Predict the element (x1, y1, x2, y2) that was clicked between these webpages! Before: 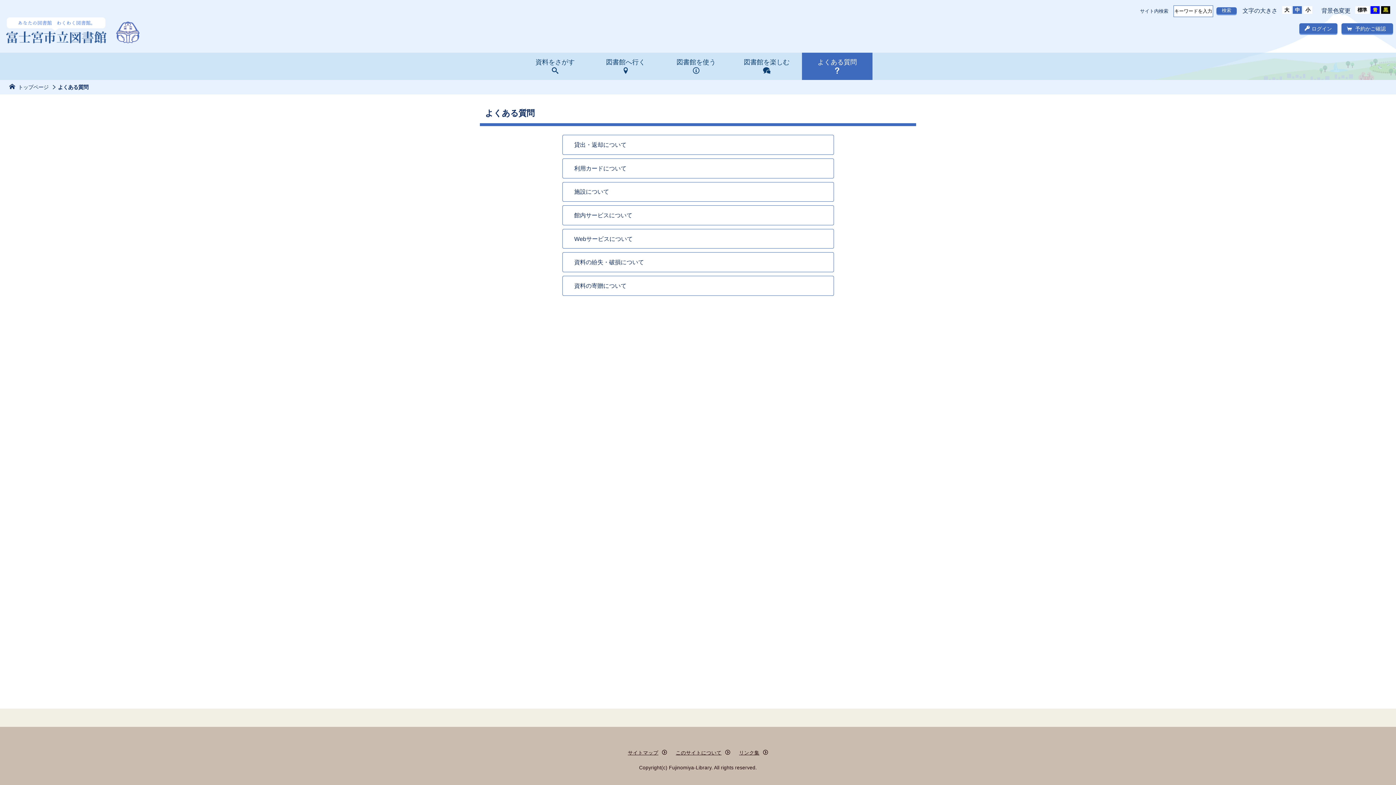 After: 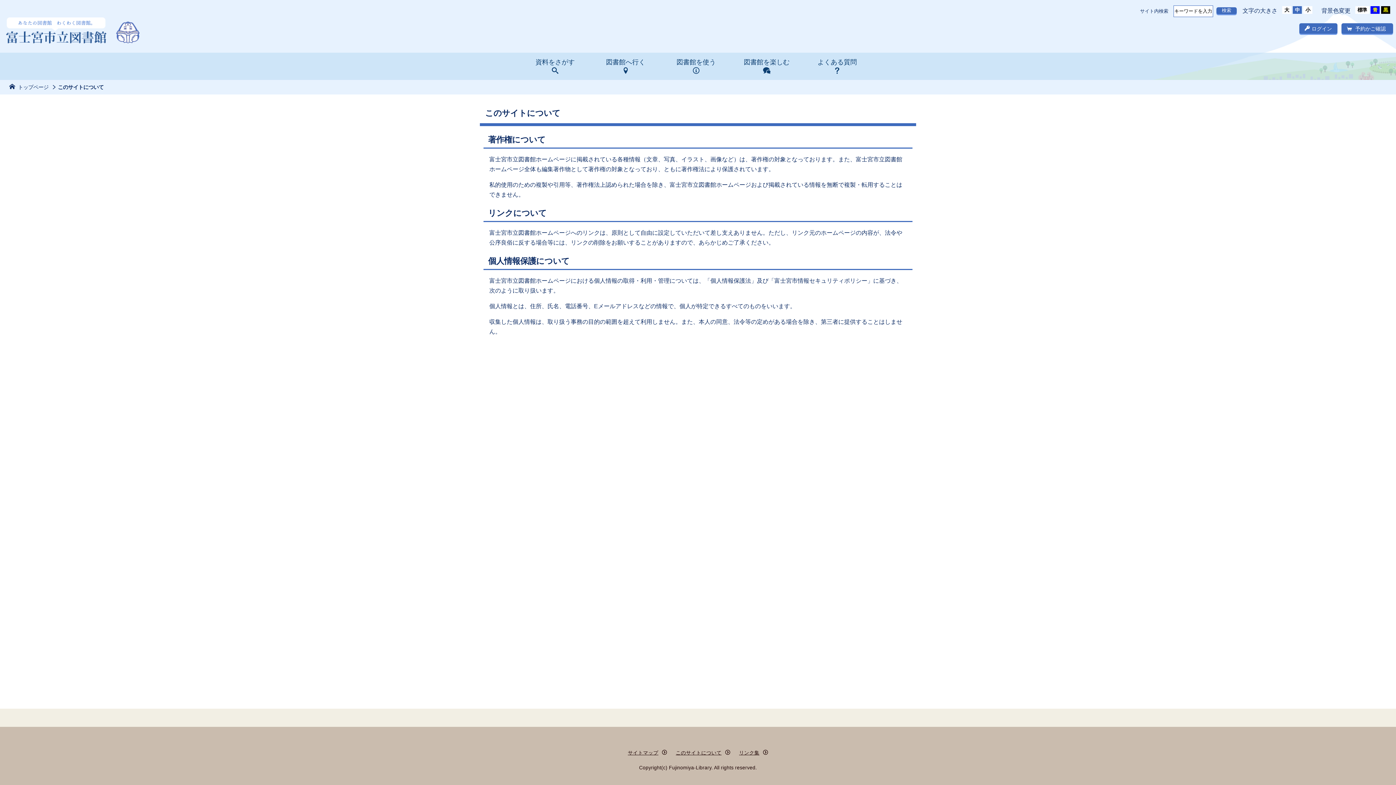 Action: label: このサイトについて bbox: (676, 750, 721, 756)